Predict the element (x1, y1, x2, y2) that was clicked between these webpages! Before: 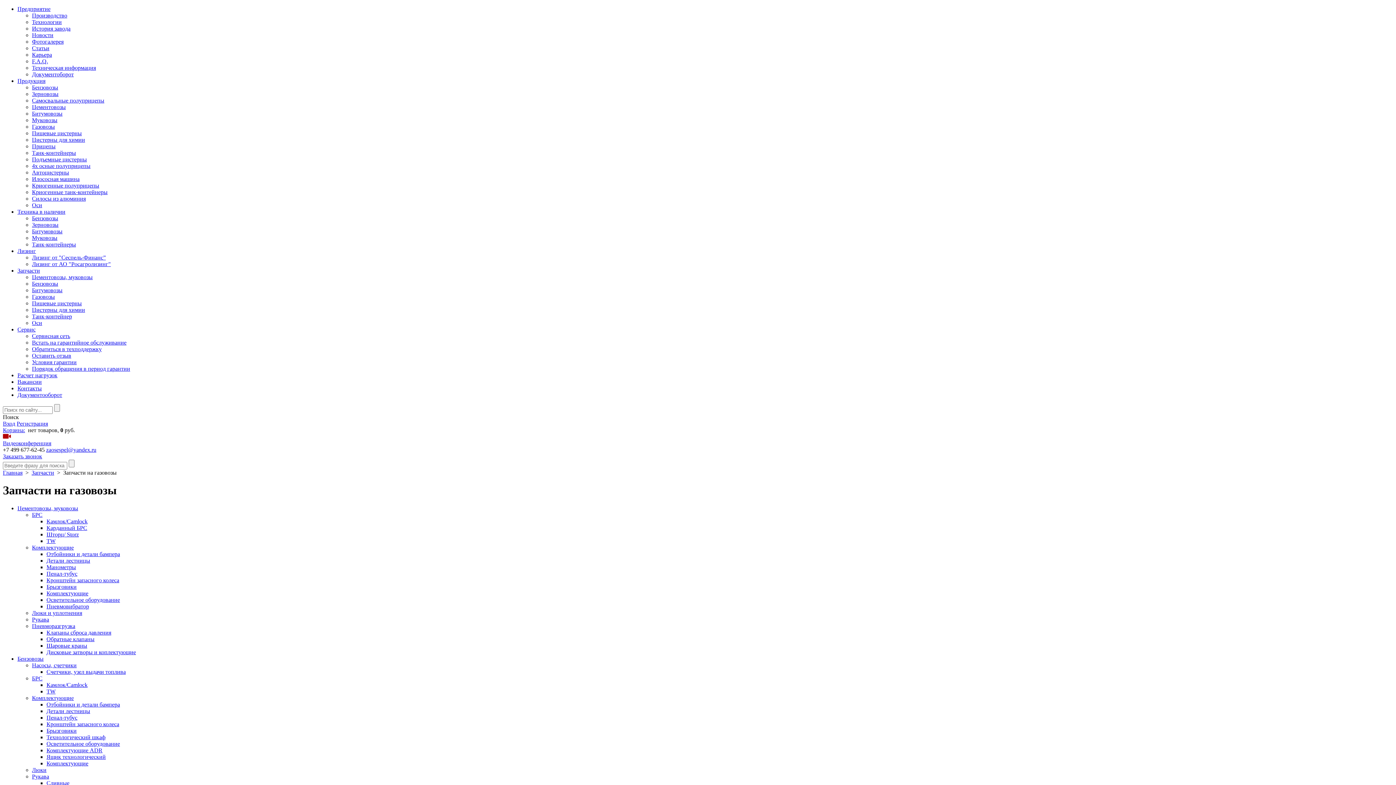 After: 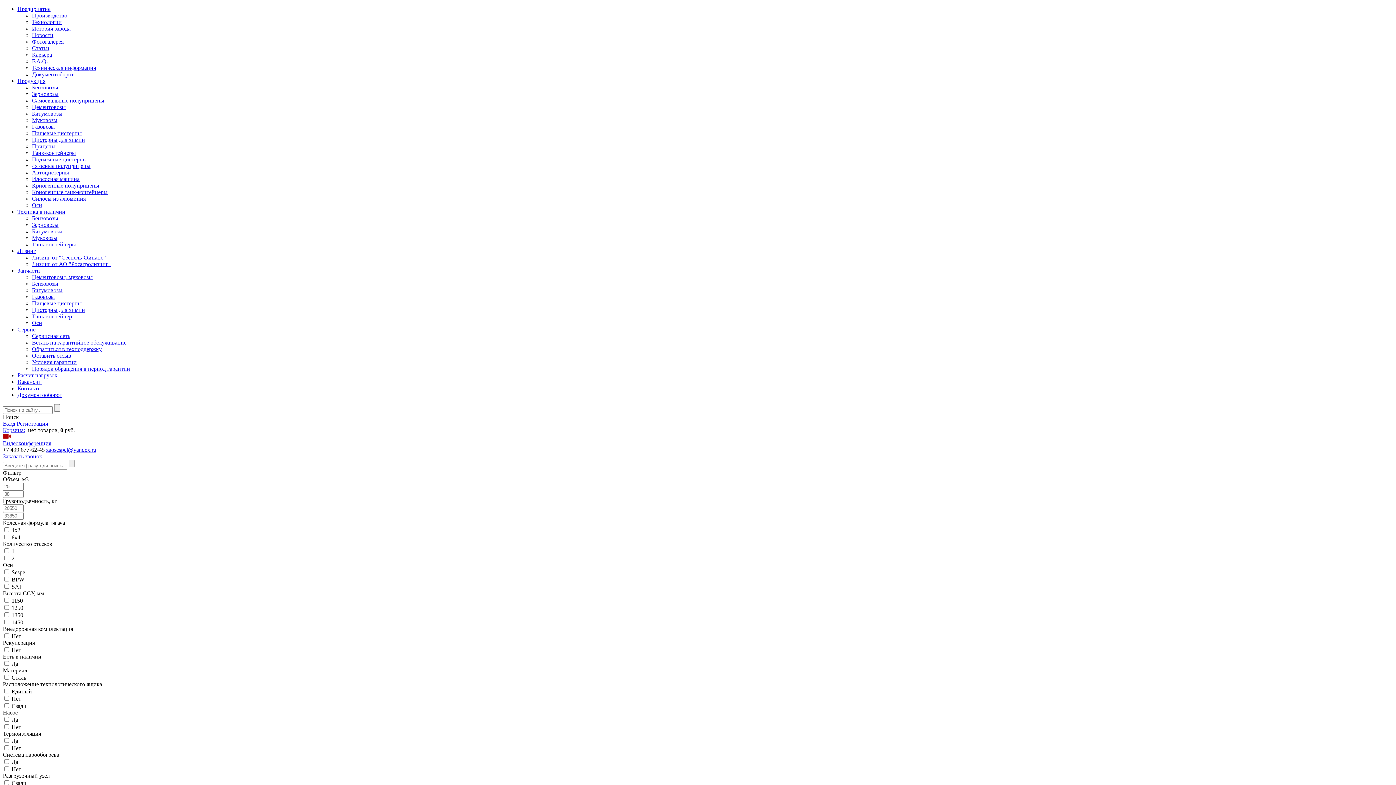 Action: bbox: (32, 110, 62, 116) label: Битумовозы